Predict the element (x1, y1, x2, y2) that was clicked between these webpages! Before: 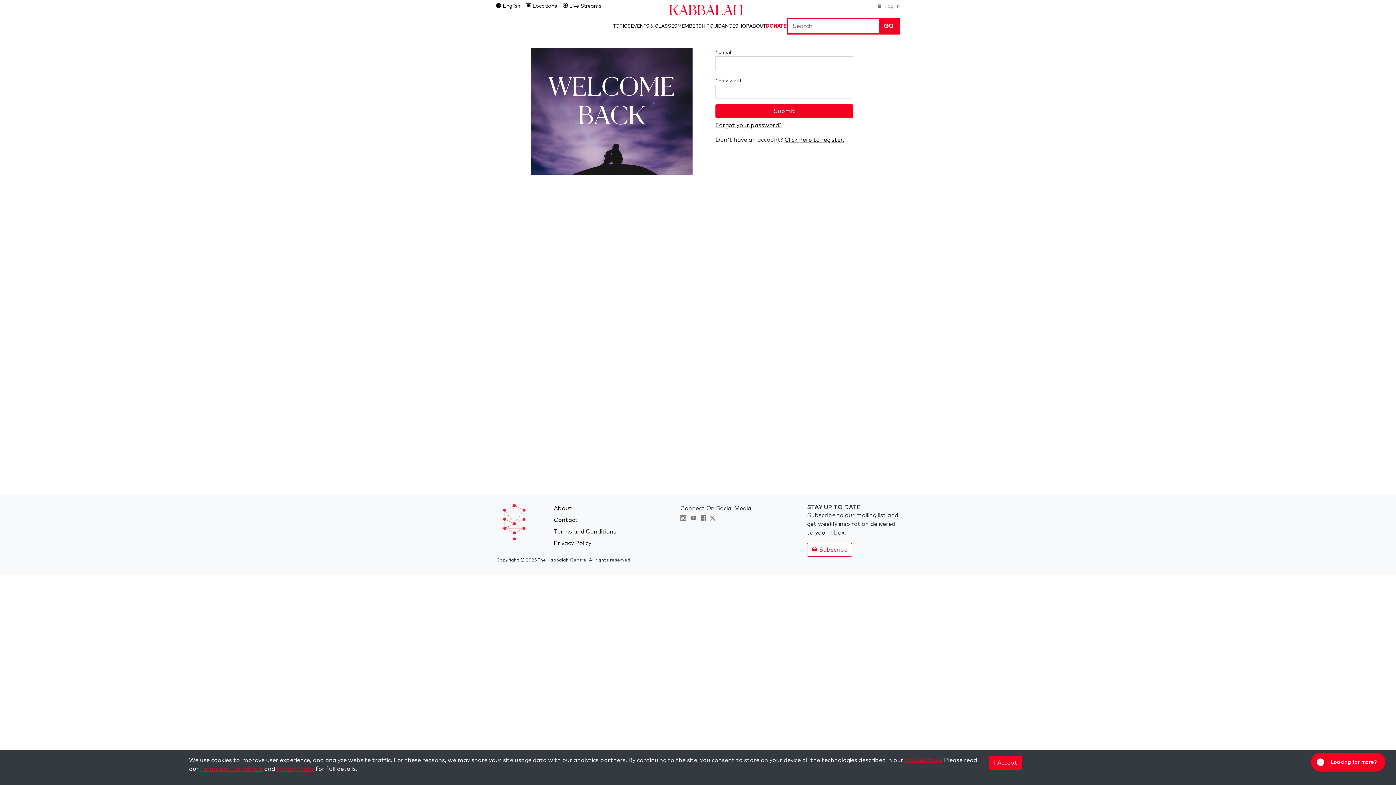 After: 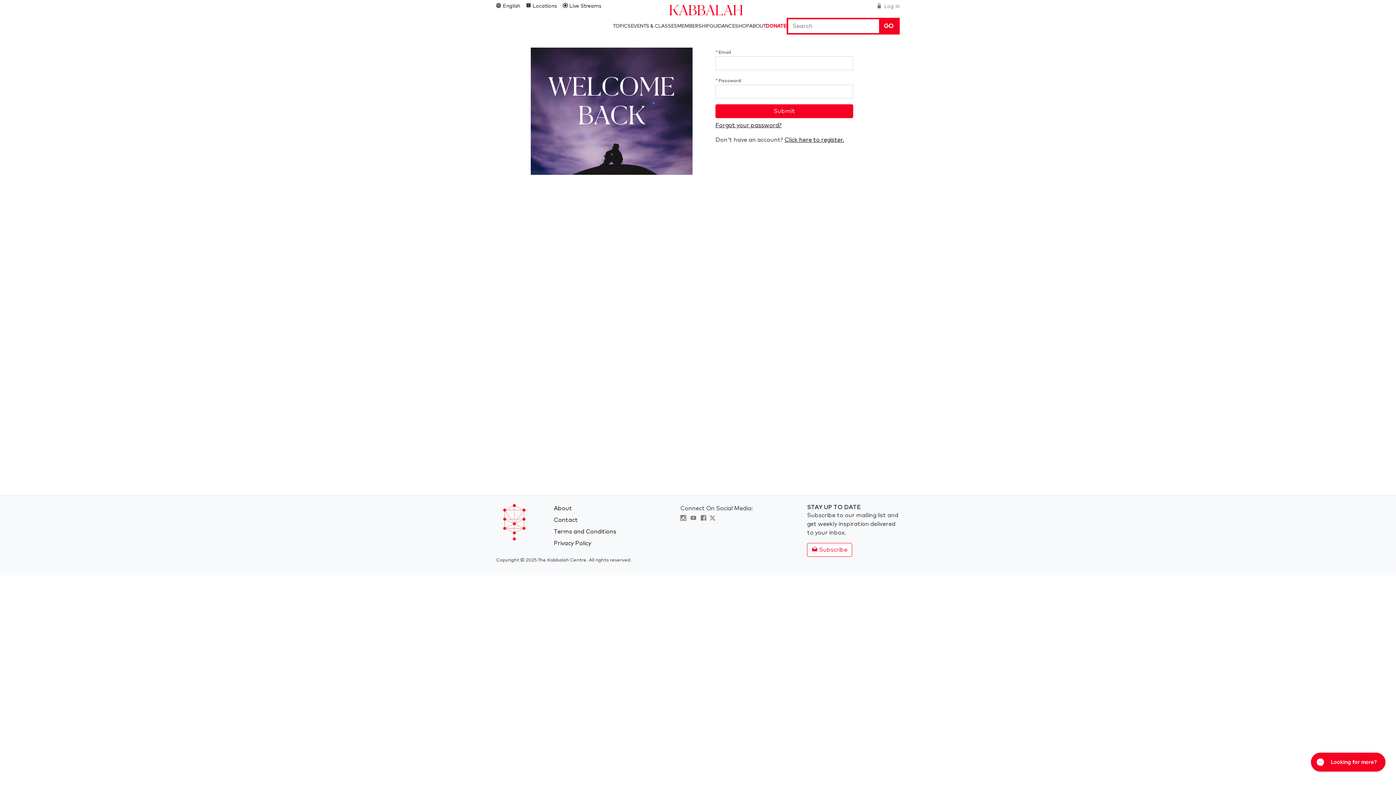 Action: bbox: (989, 756, 1022, 770) label: I Accept